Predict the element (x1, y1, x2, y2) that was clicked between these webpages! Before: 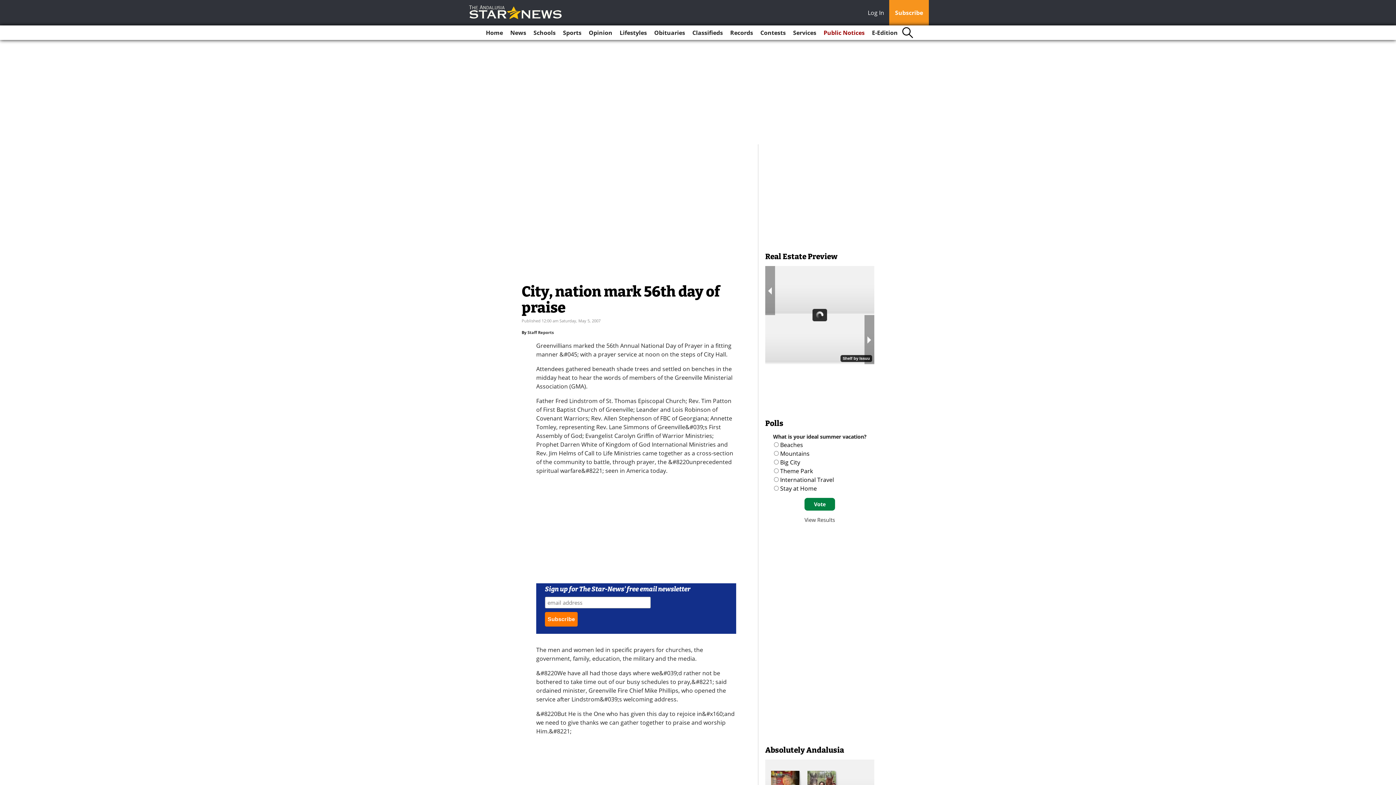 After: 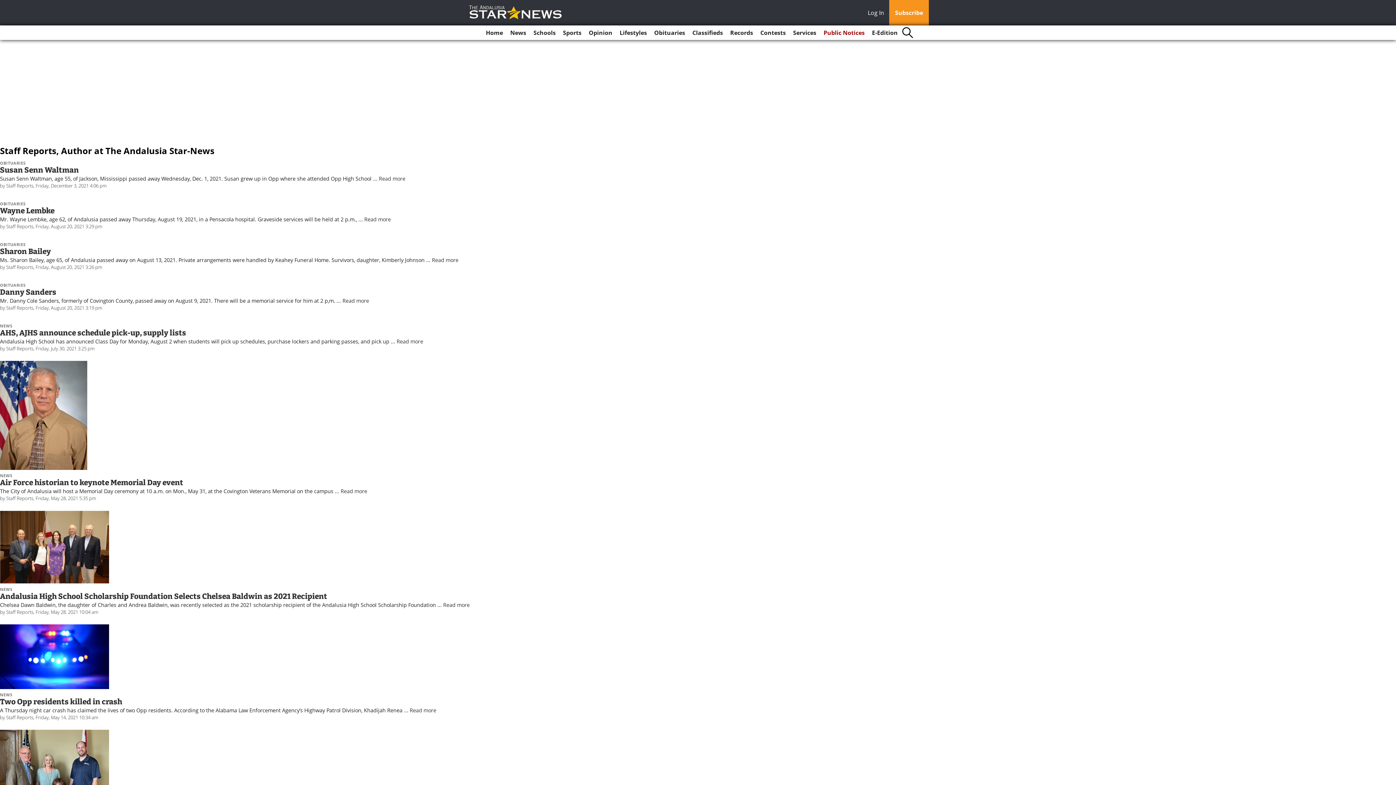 Action: bbox: (527, 329, 553, 335) label: Staff Reports